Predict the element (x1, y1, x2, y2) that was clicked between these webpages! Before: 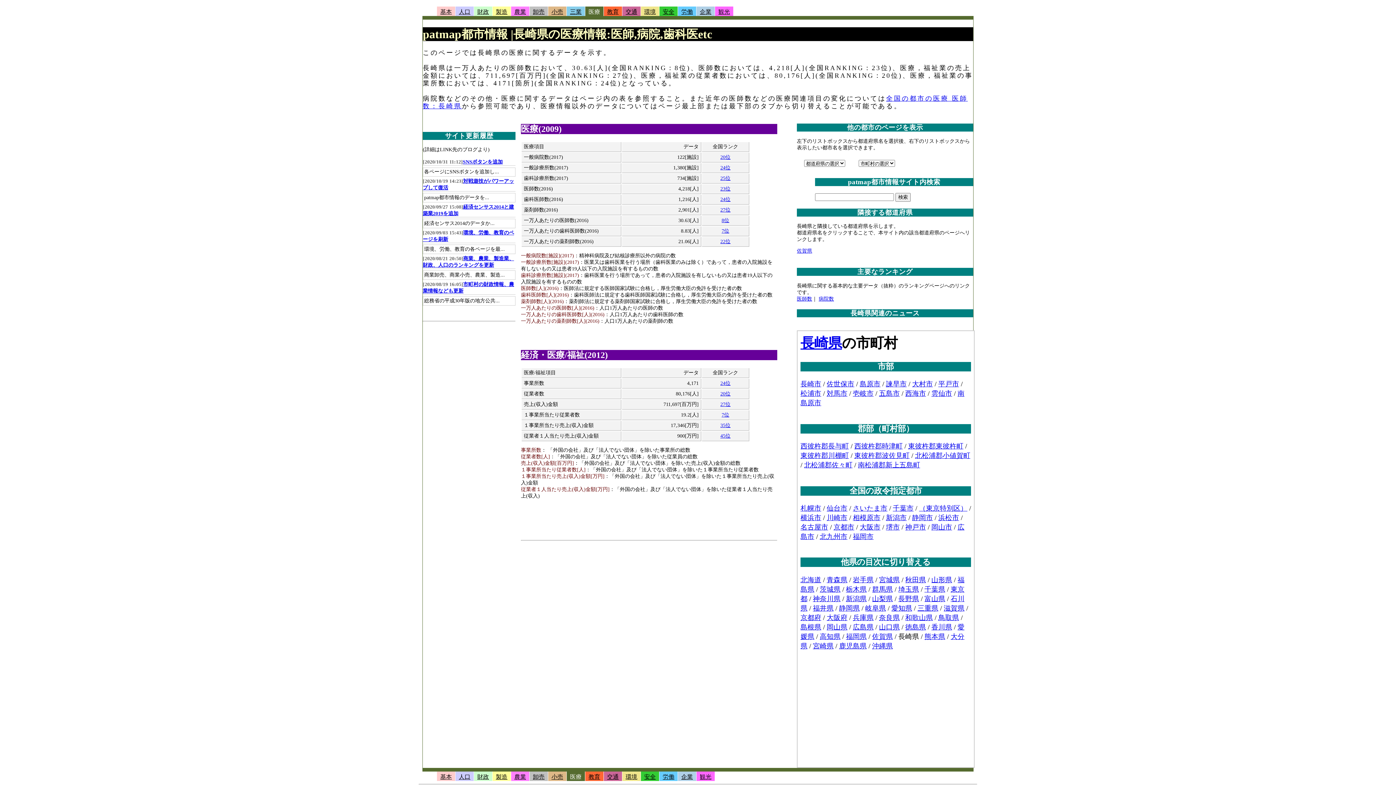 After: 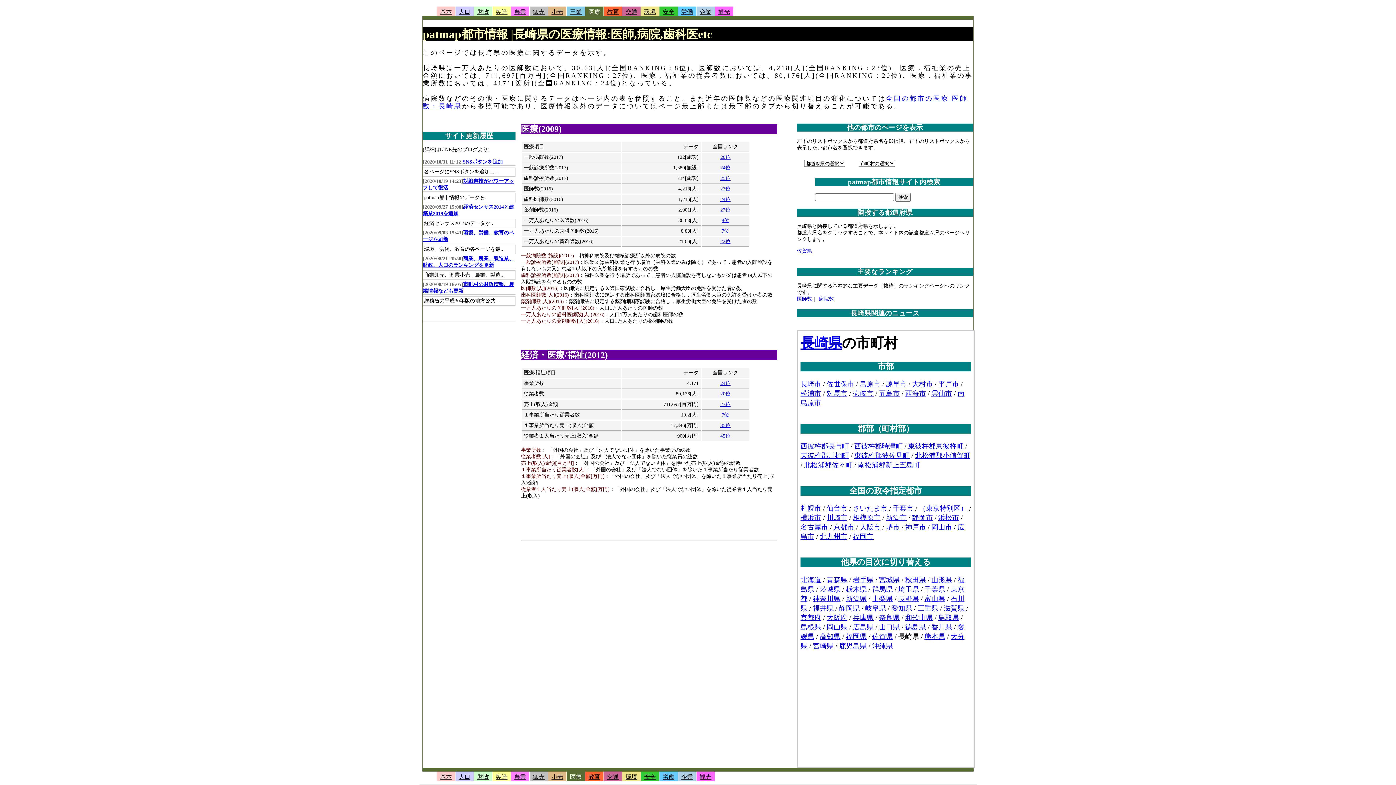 Action: label: 27位 bbox: (720, 207, 730, 212)